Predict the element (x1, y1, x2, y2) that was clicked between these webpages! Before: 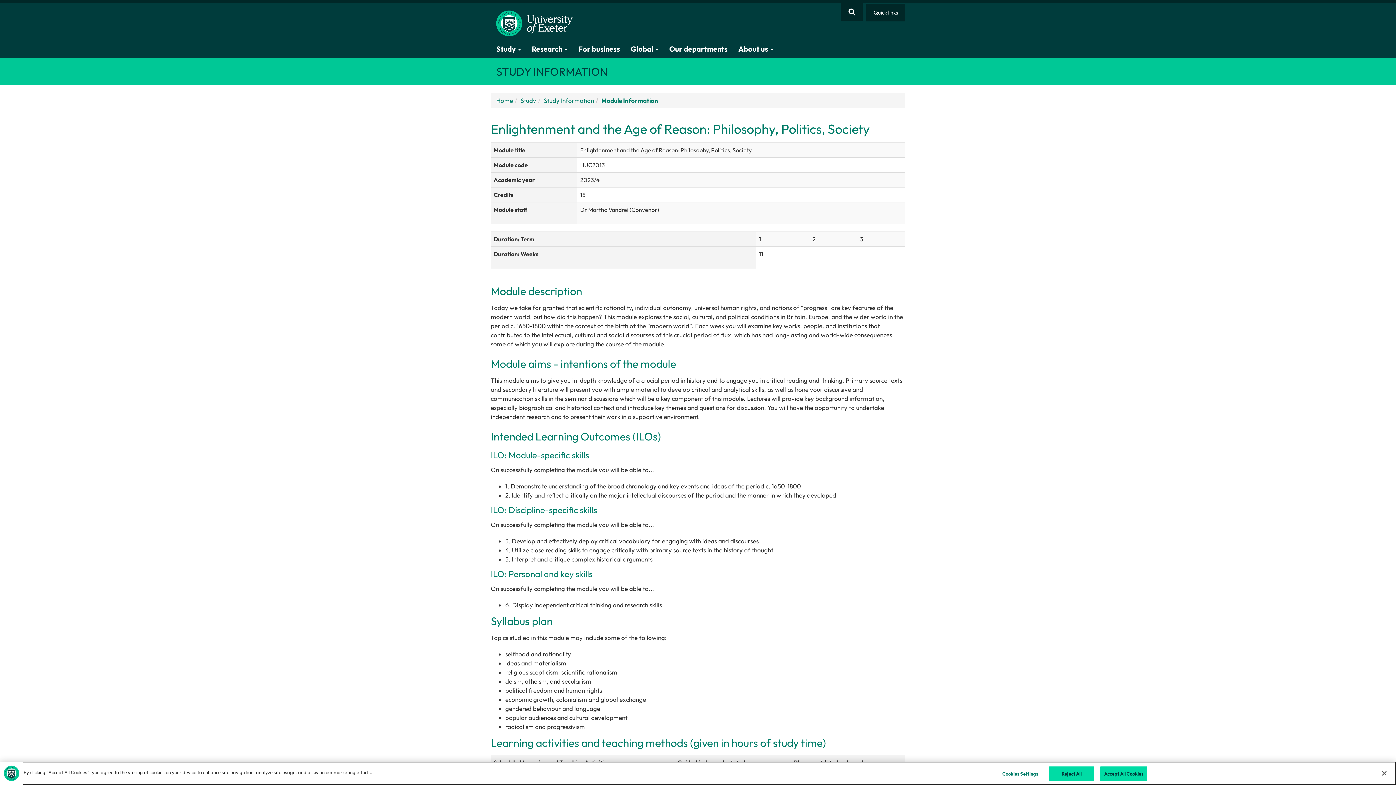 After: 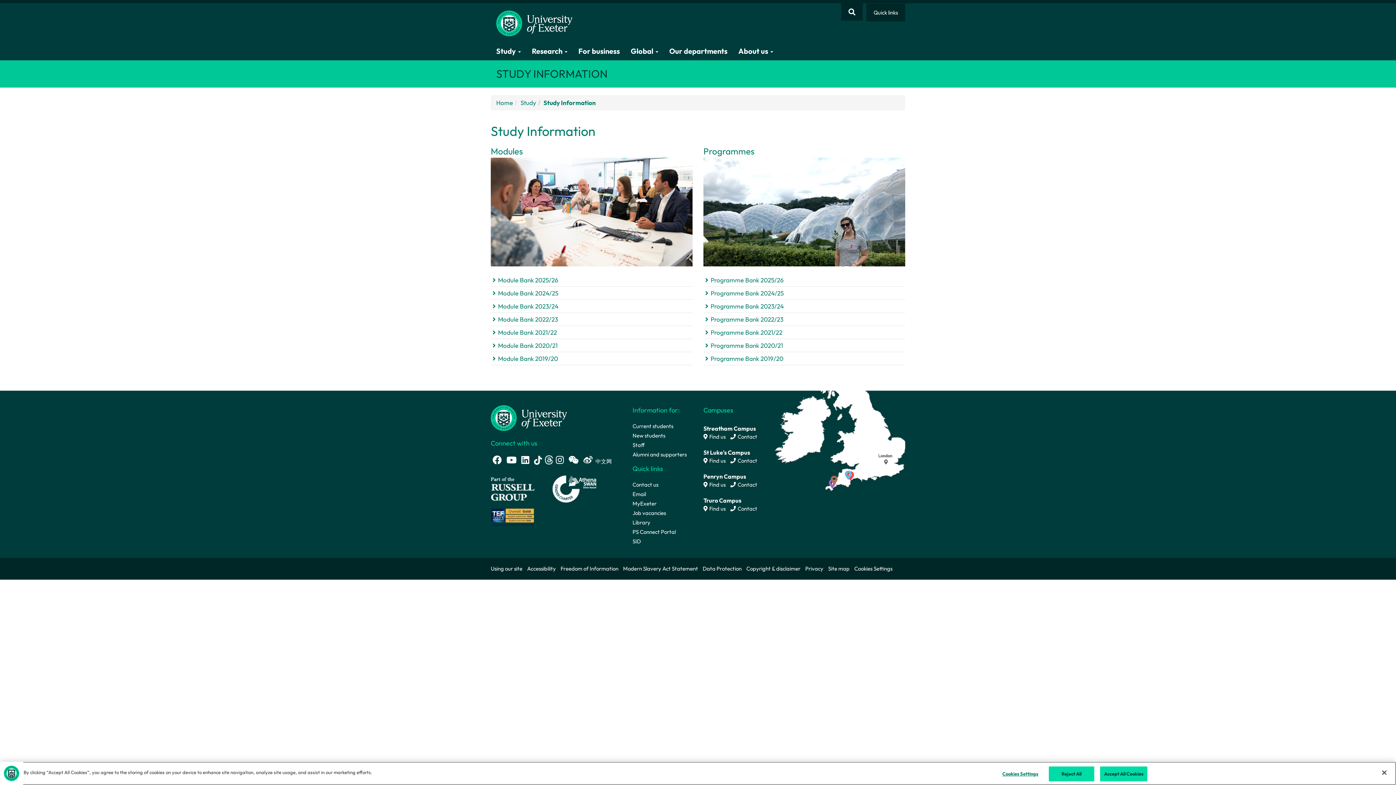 Action: label: Study Information bbox: (544, 96, 594, 105)